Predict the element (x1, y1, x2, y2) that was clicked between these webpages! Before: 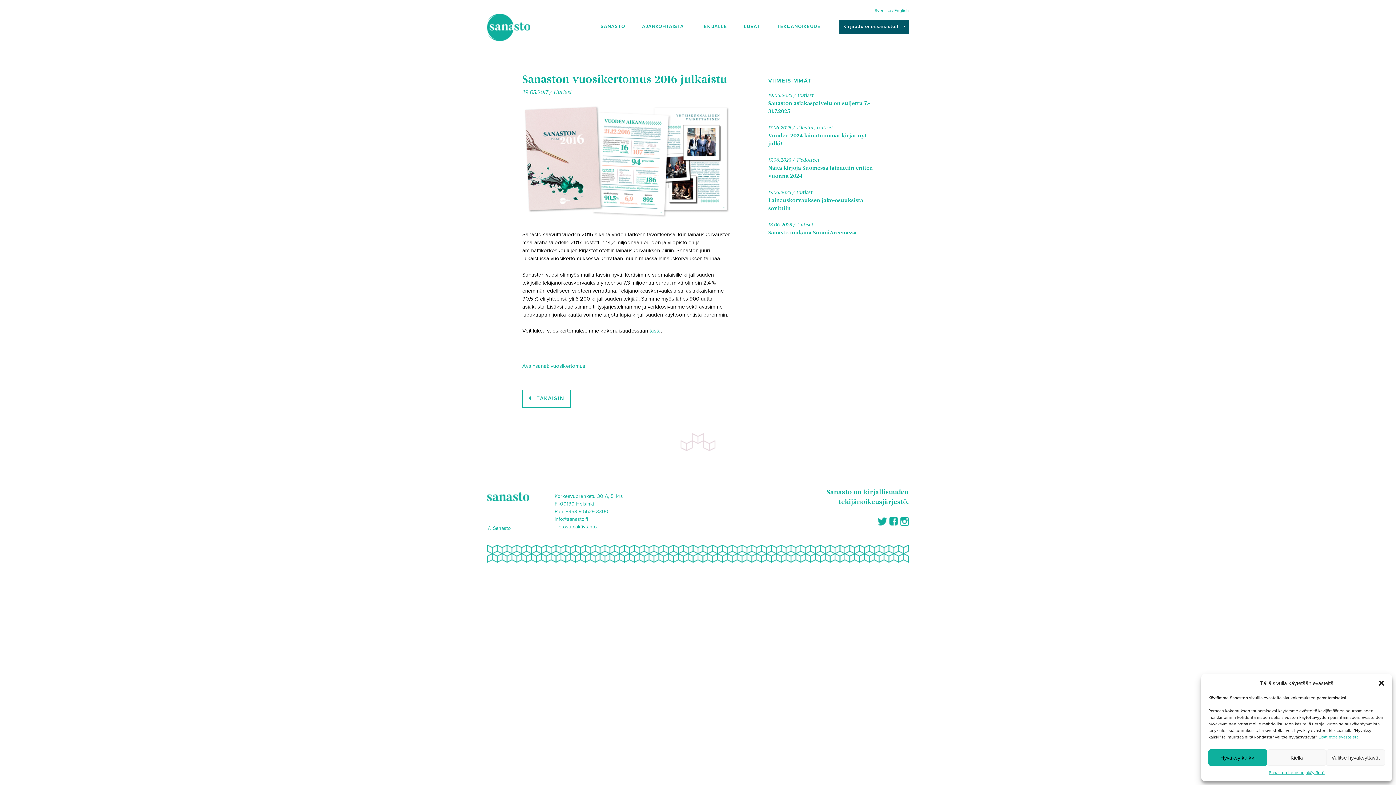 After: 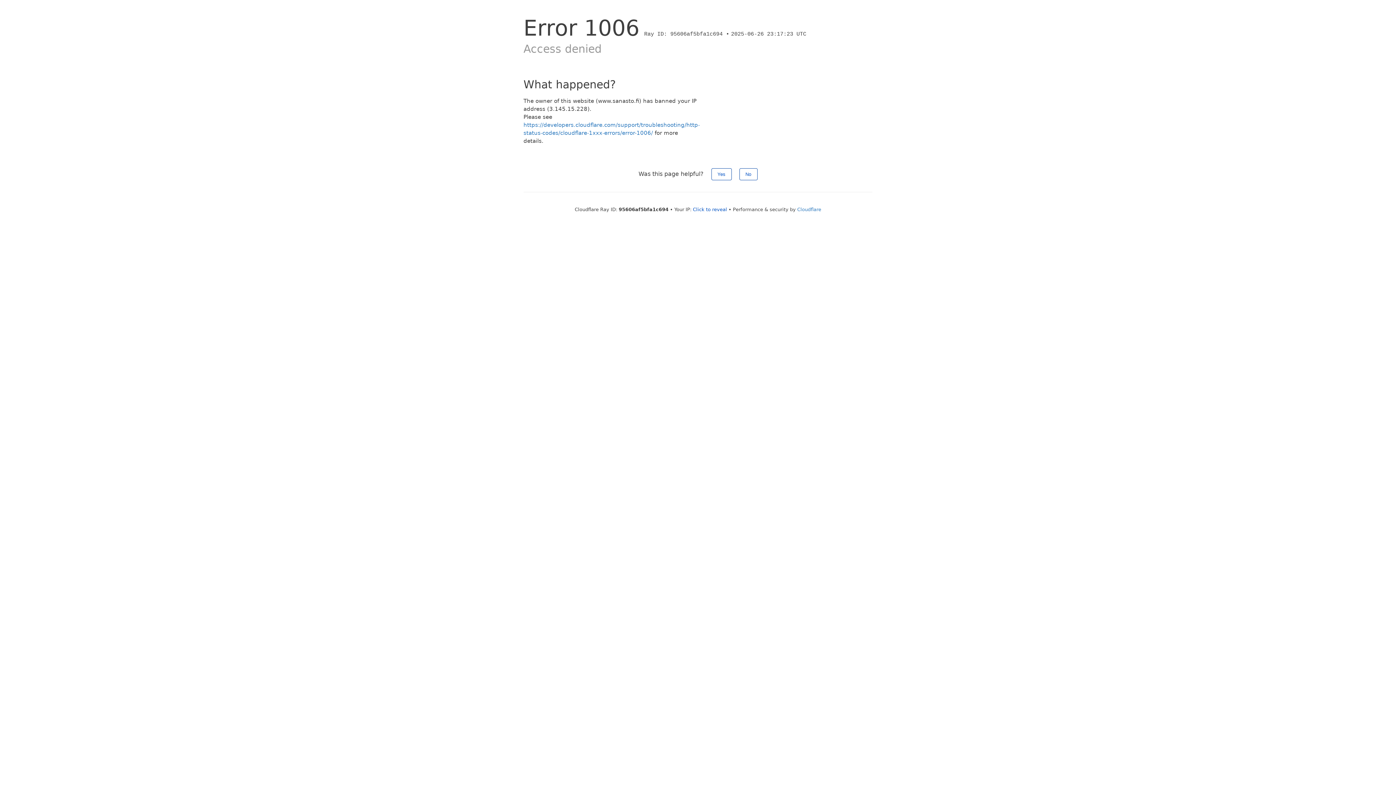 Action: bbox: (768, 119, 873, 152) label: 17.06.2025 / Tilastot, Uutiset
Vuoden 2024 lainatuimmat kirjat nyt julki!